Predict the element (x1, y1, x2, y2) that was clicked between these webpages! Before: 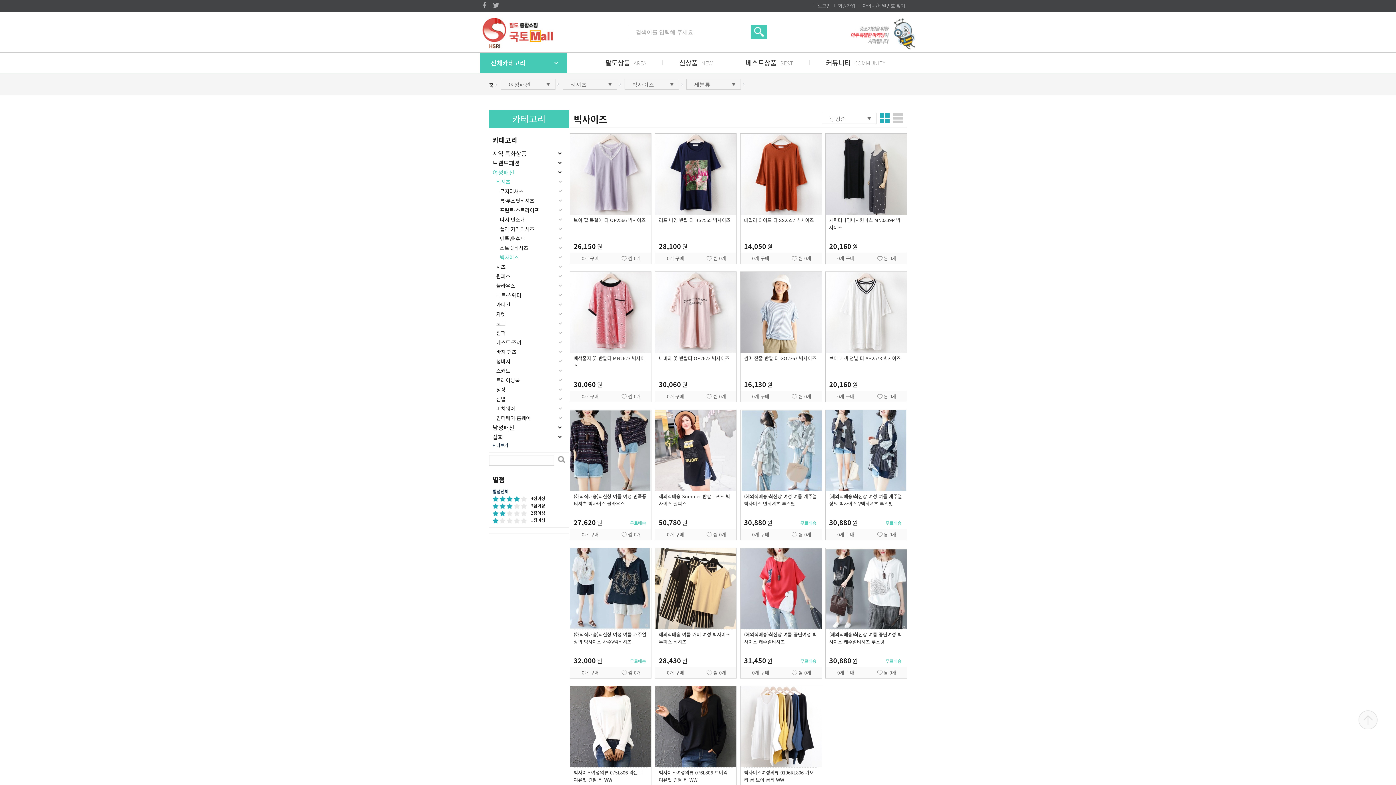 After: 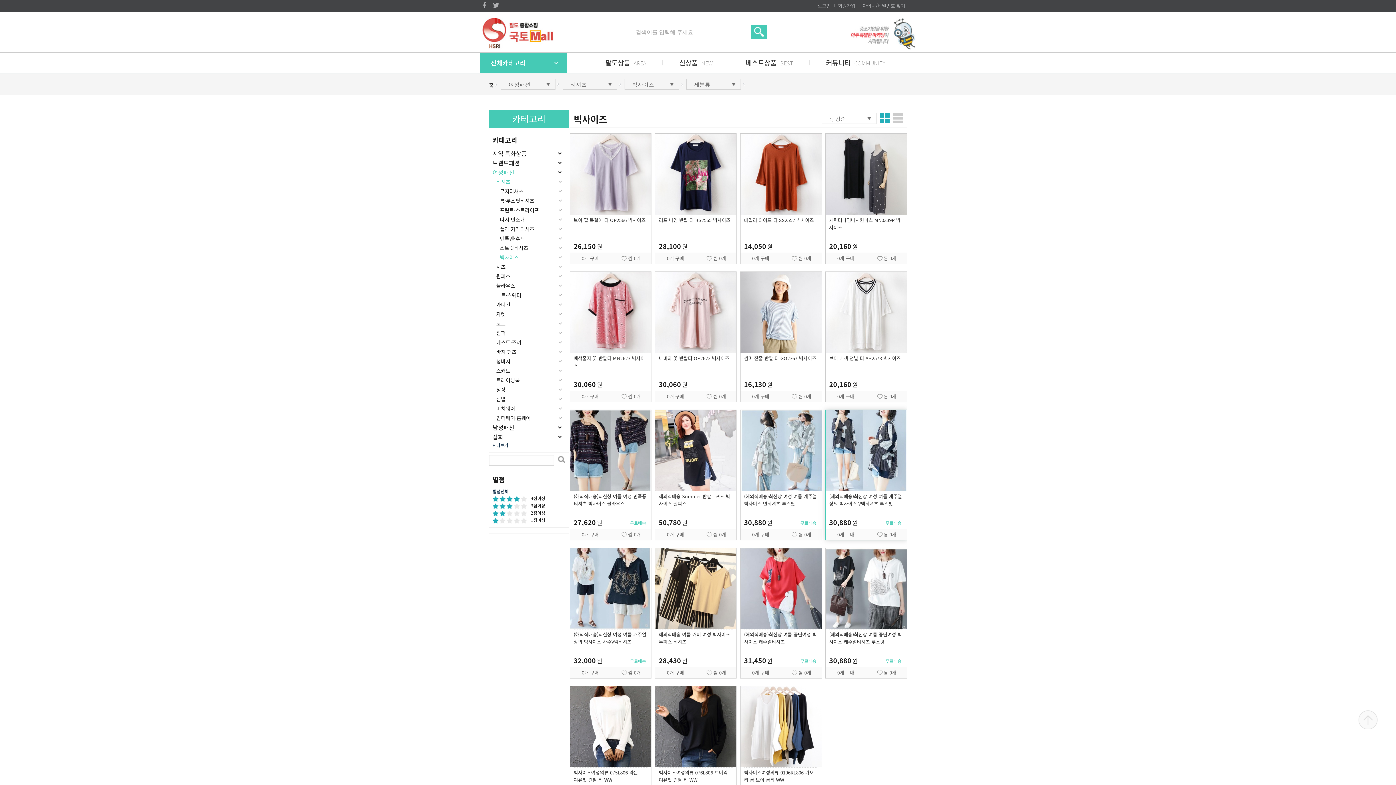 Action: label: 0개 구매 bbox: (825, 529, 866, 540)